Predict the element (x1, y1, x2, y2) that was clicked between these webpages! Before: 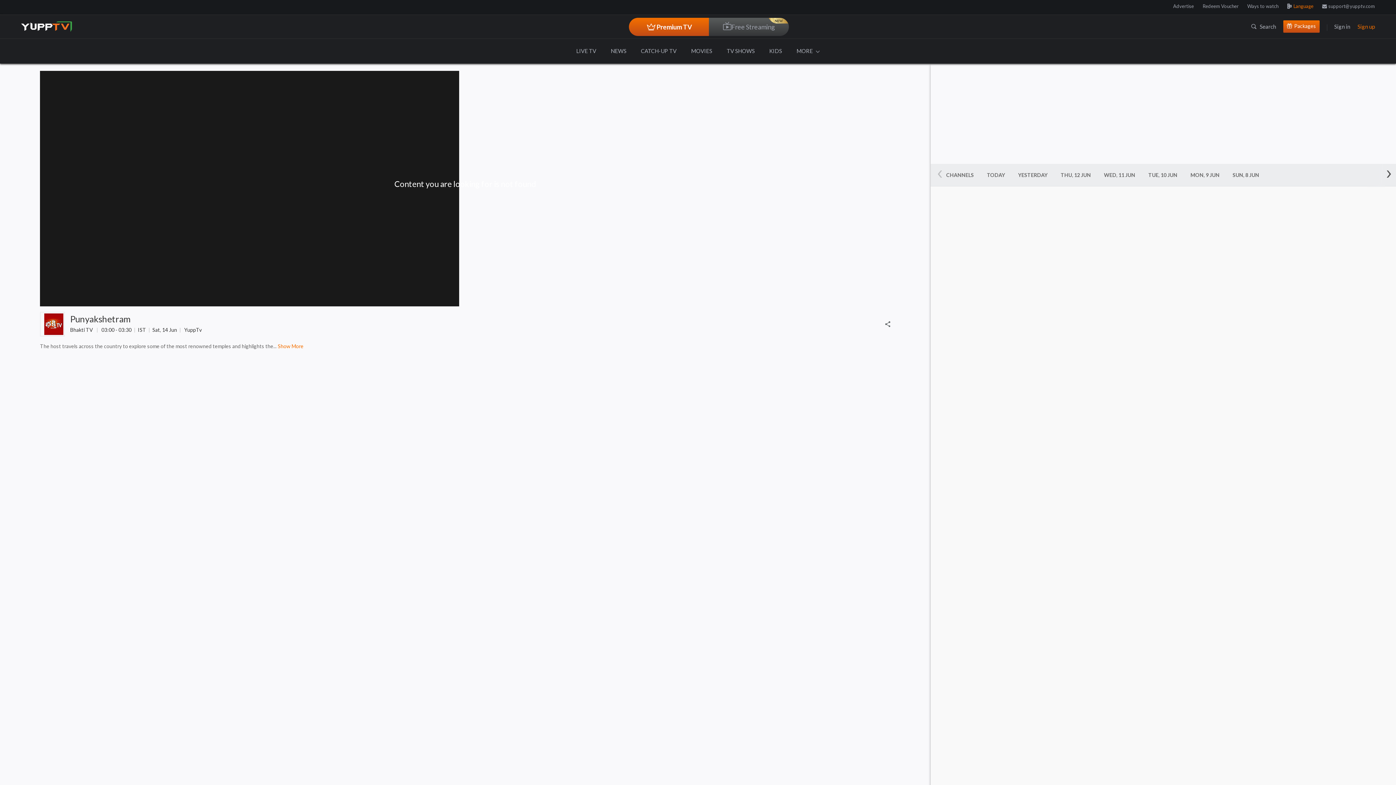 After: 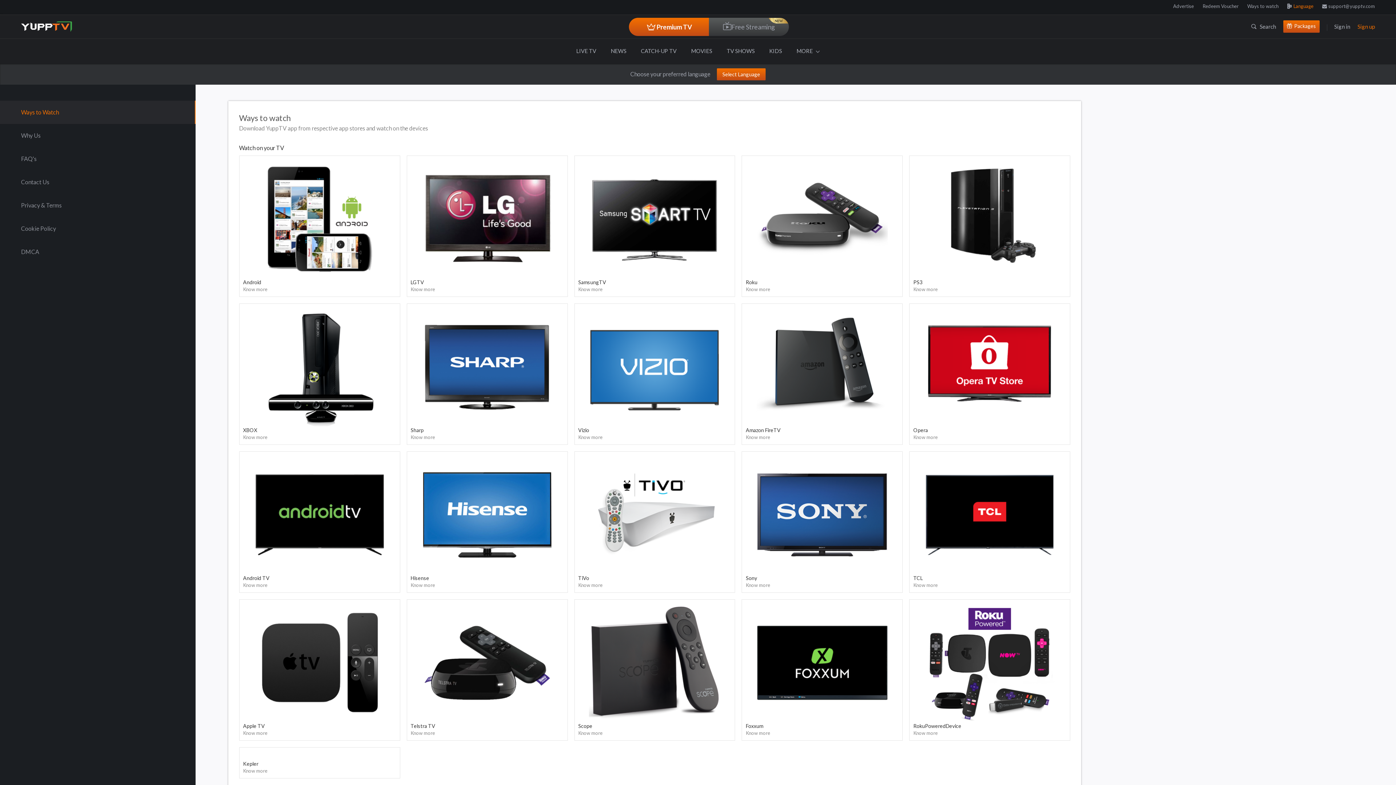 Action: bbox: (1247, 3, 1278, 9) label: Ways to watch